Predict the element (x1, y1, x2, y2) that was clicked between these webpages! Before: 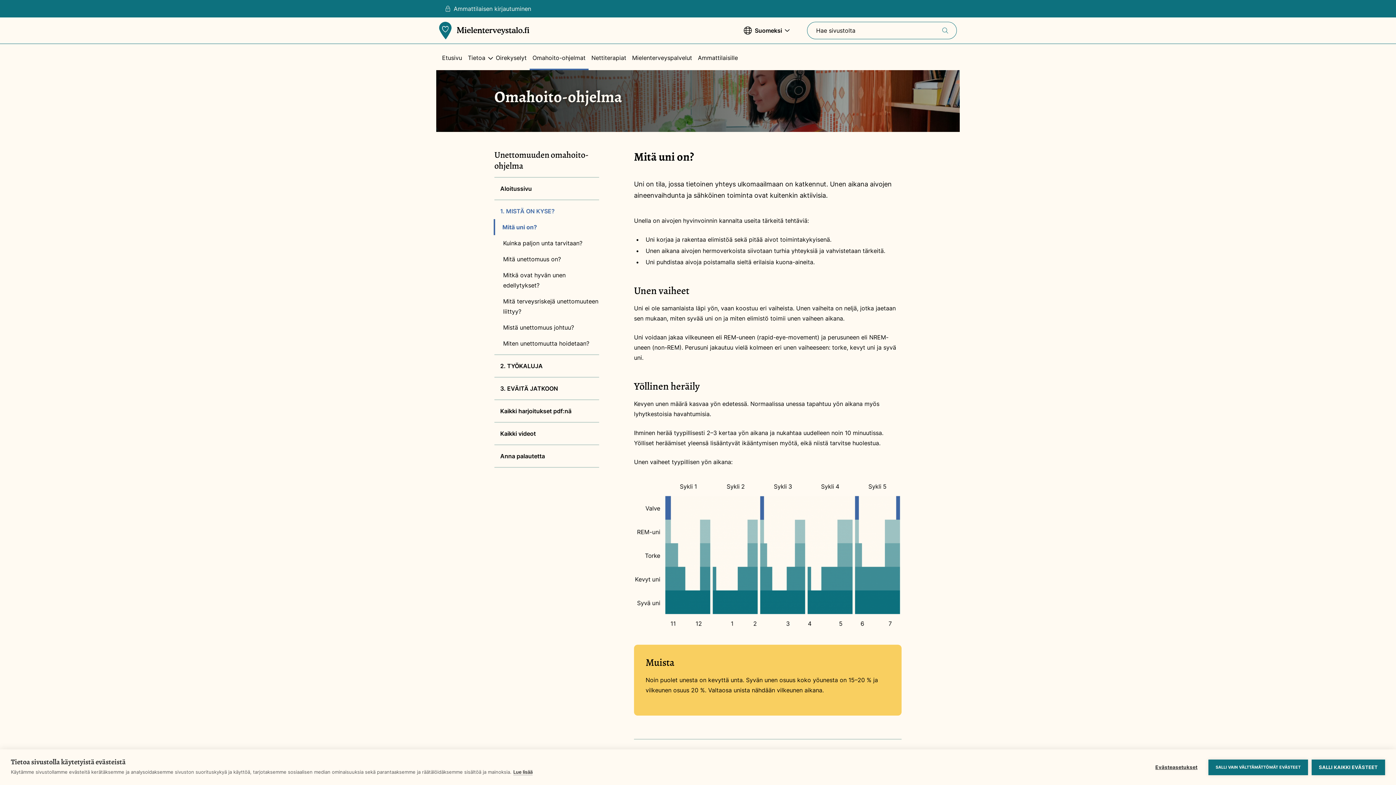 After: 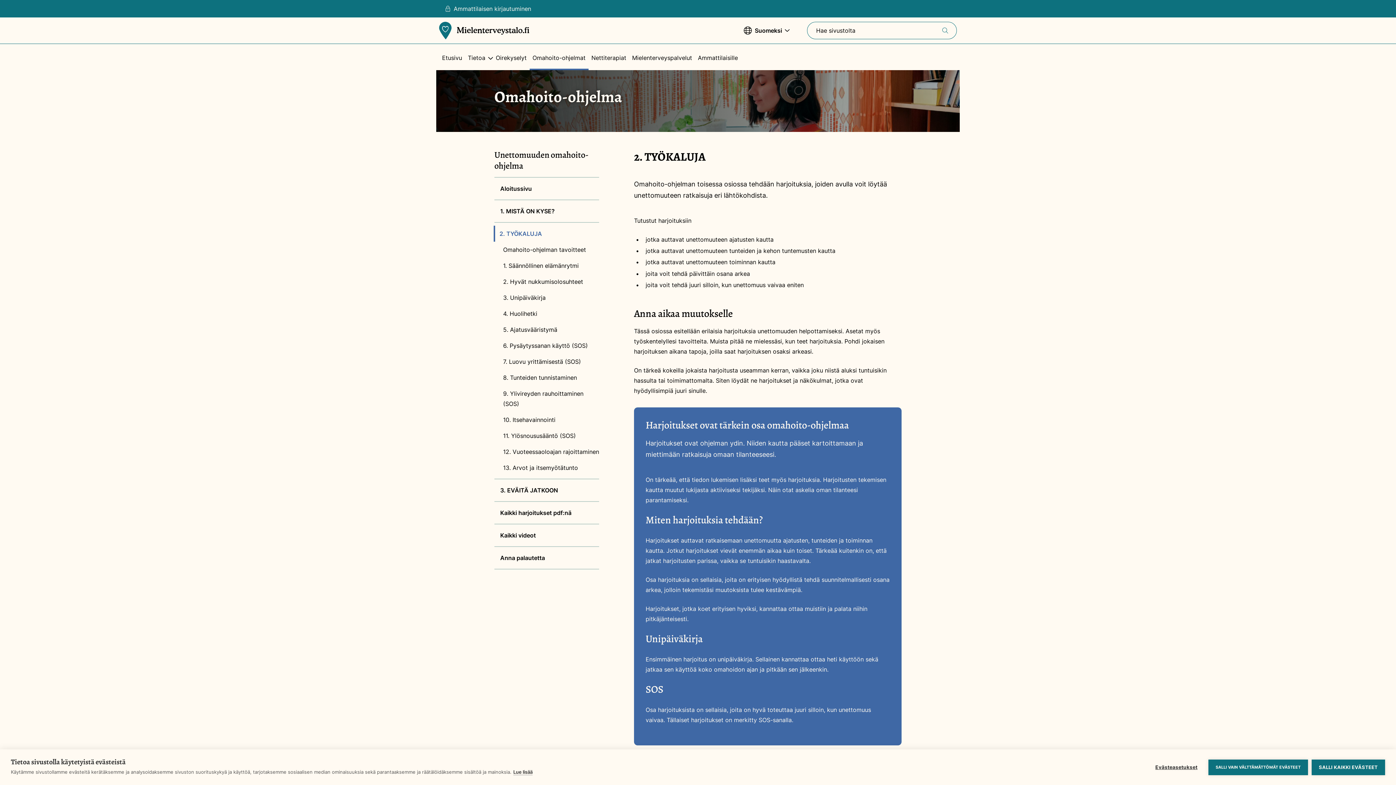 Action: label: 2. TYÖKALUJA bbox: (494, 358, 599, 374)